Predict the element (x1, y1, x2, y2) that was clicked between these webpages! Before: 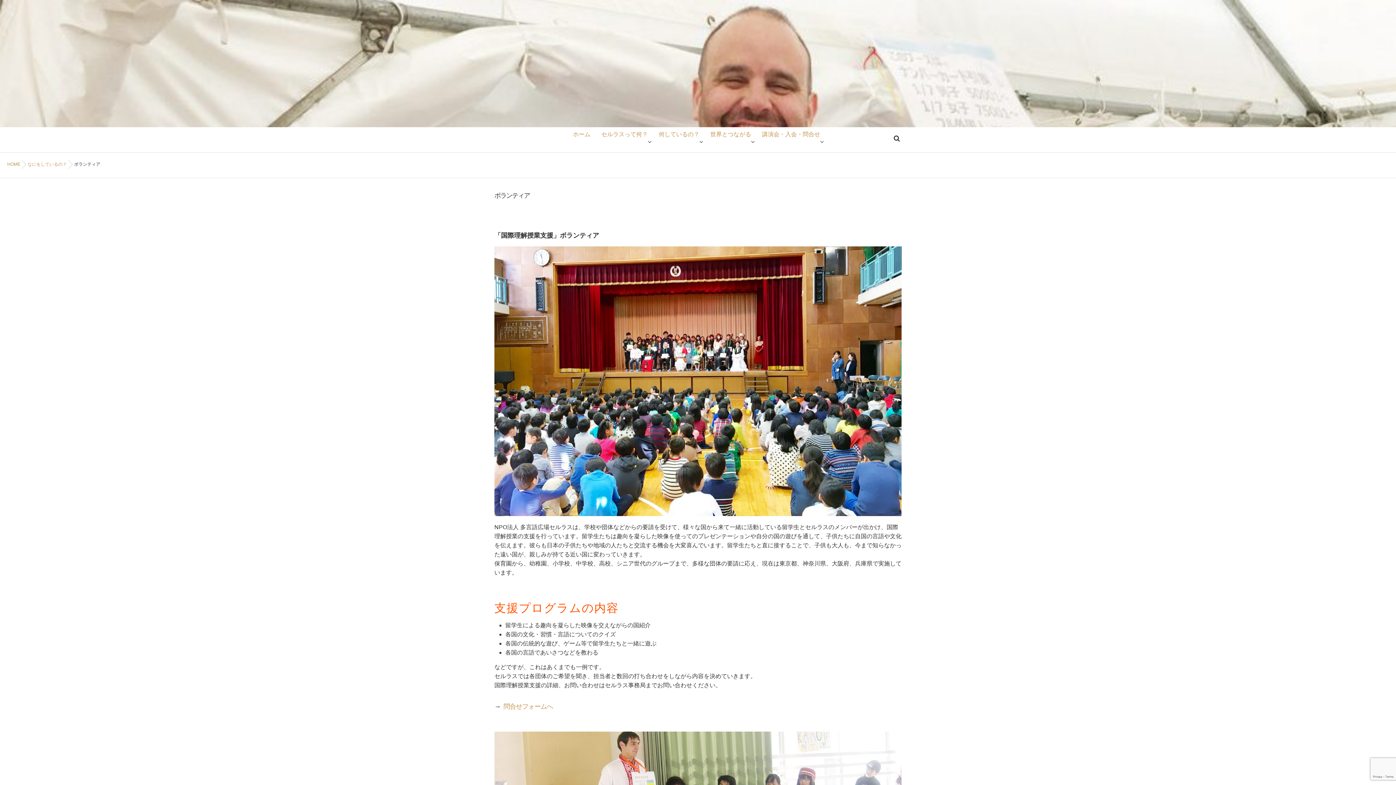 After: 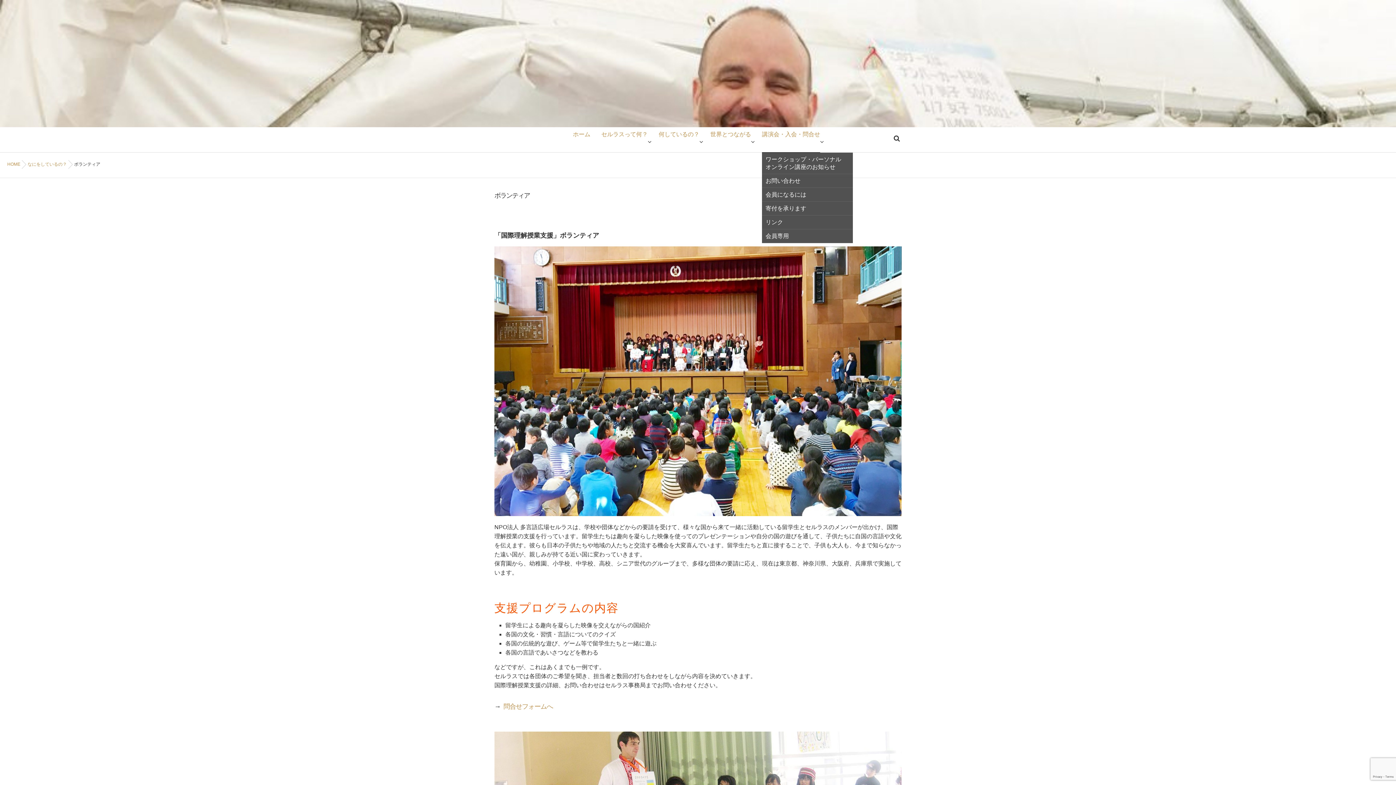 Action: label: 講演会・入会・問合せ bbox: (762, 126, 820, 152)